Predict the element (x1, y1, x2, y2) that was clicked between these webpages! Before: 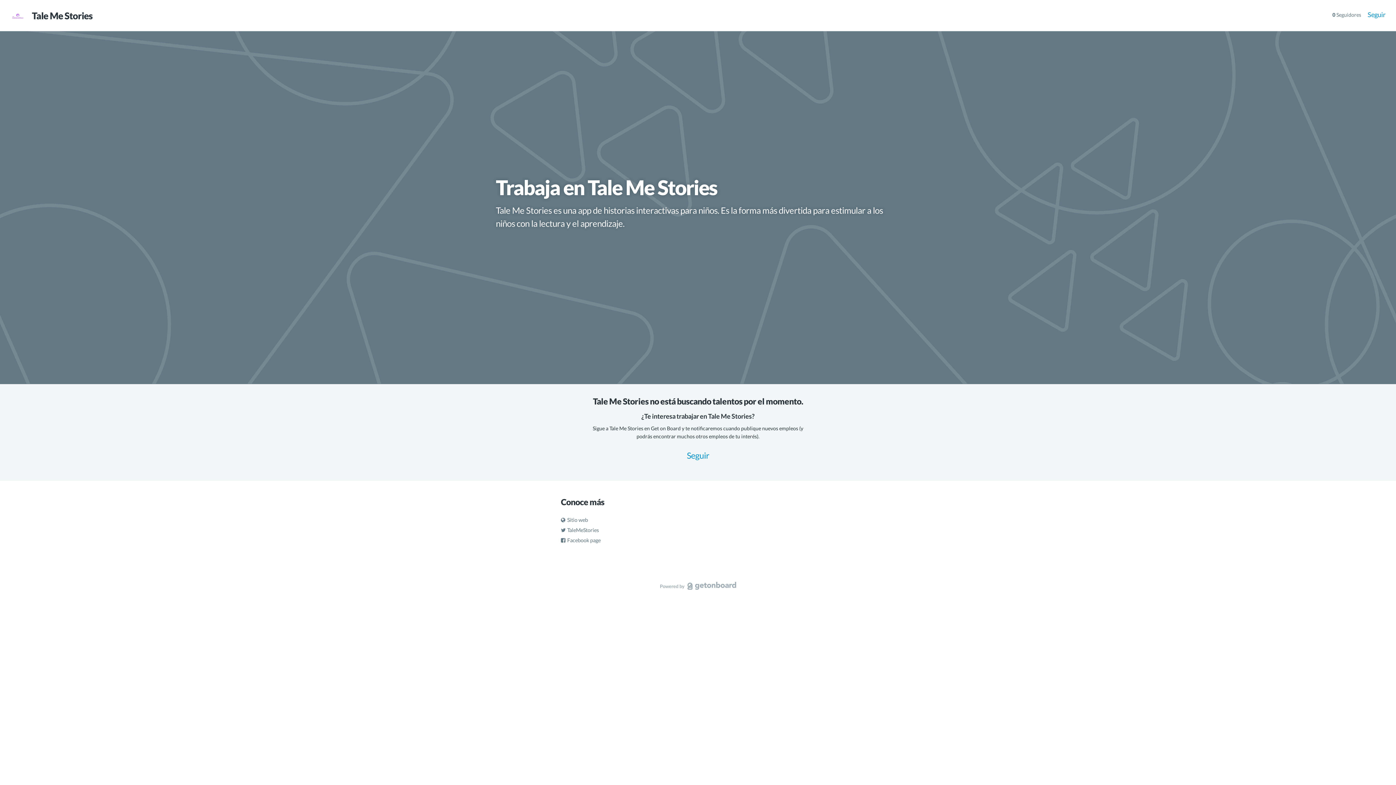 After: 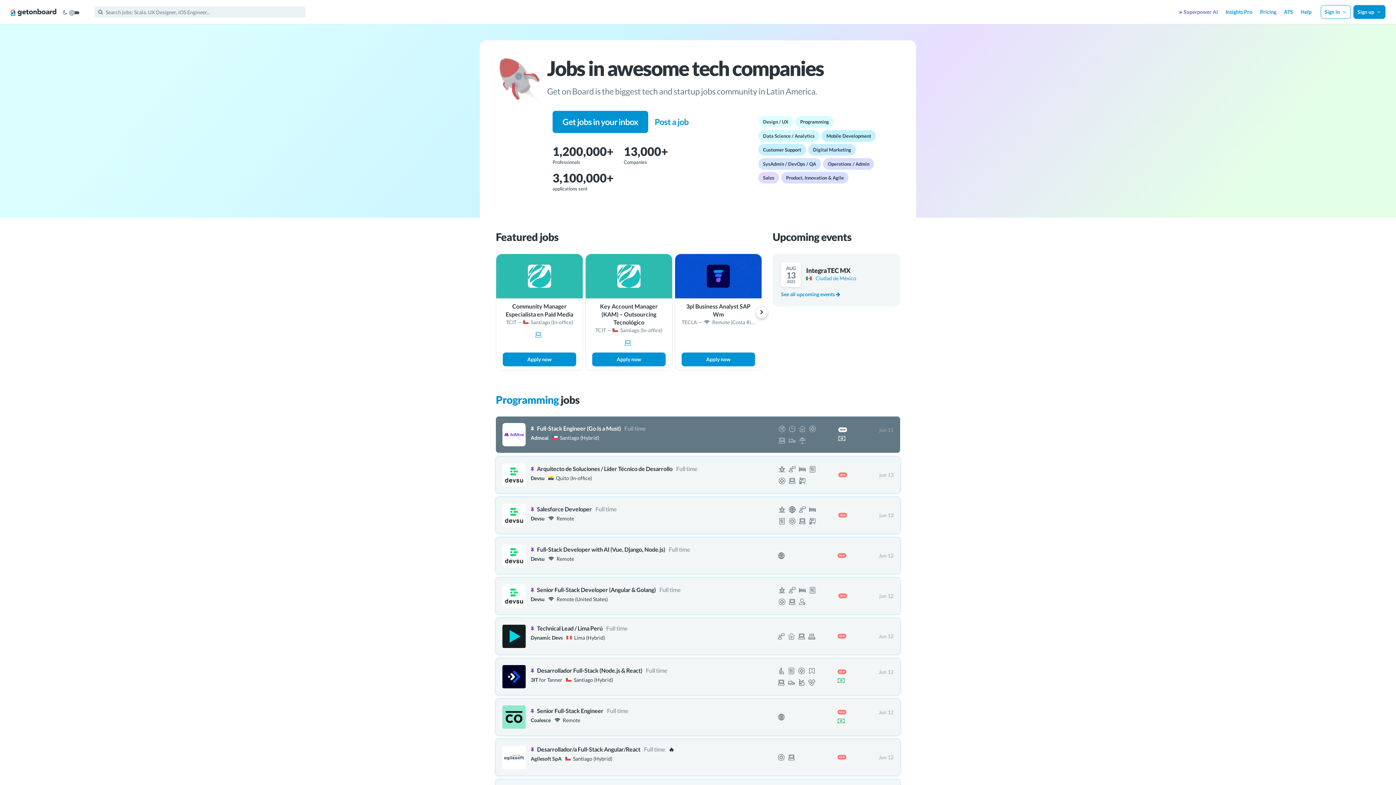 Action: bbox: (687, 582, 736, 590)